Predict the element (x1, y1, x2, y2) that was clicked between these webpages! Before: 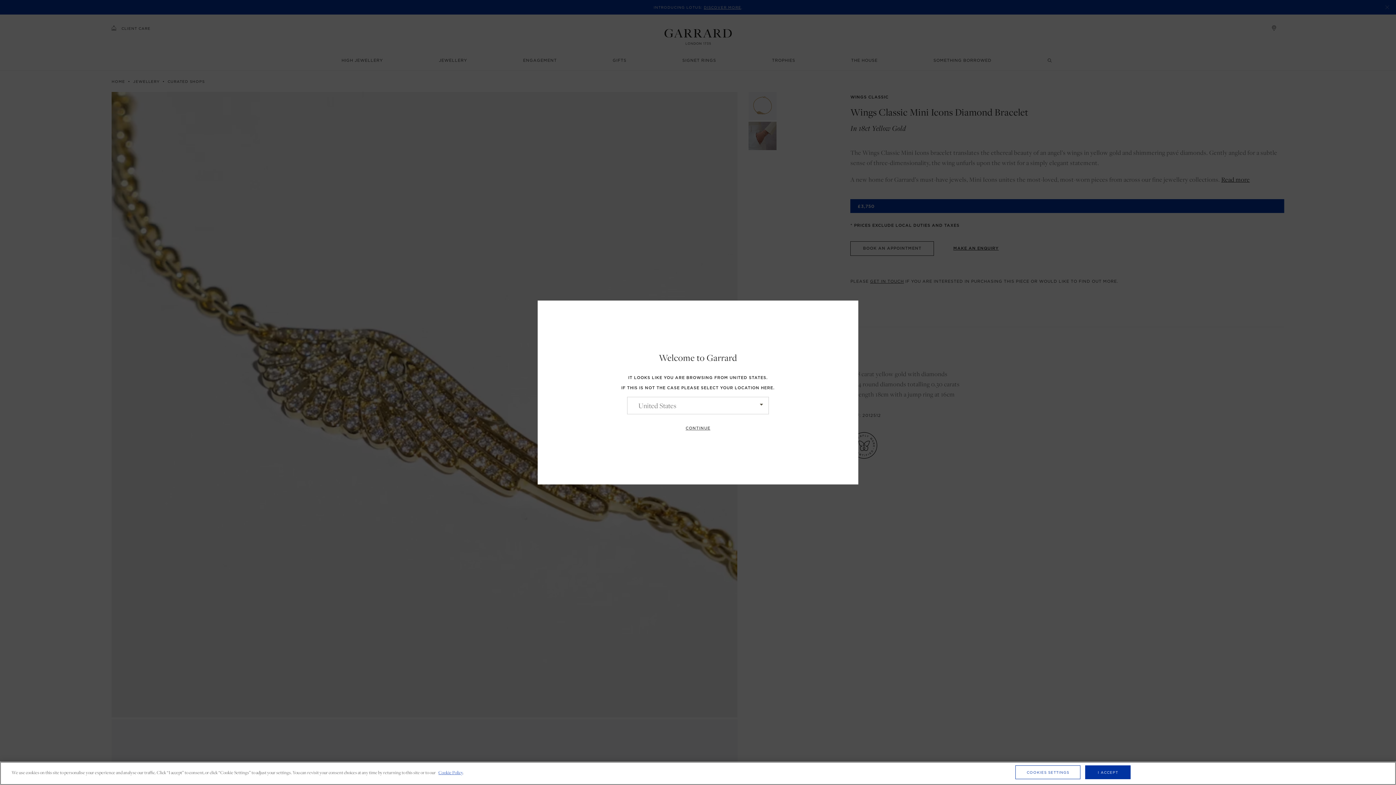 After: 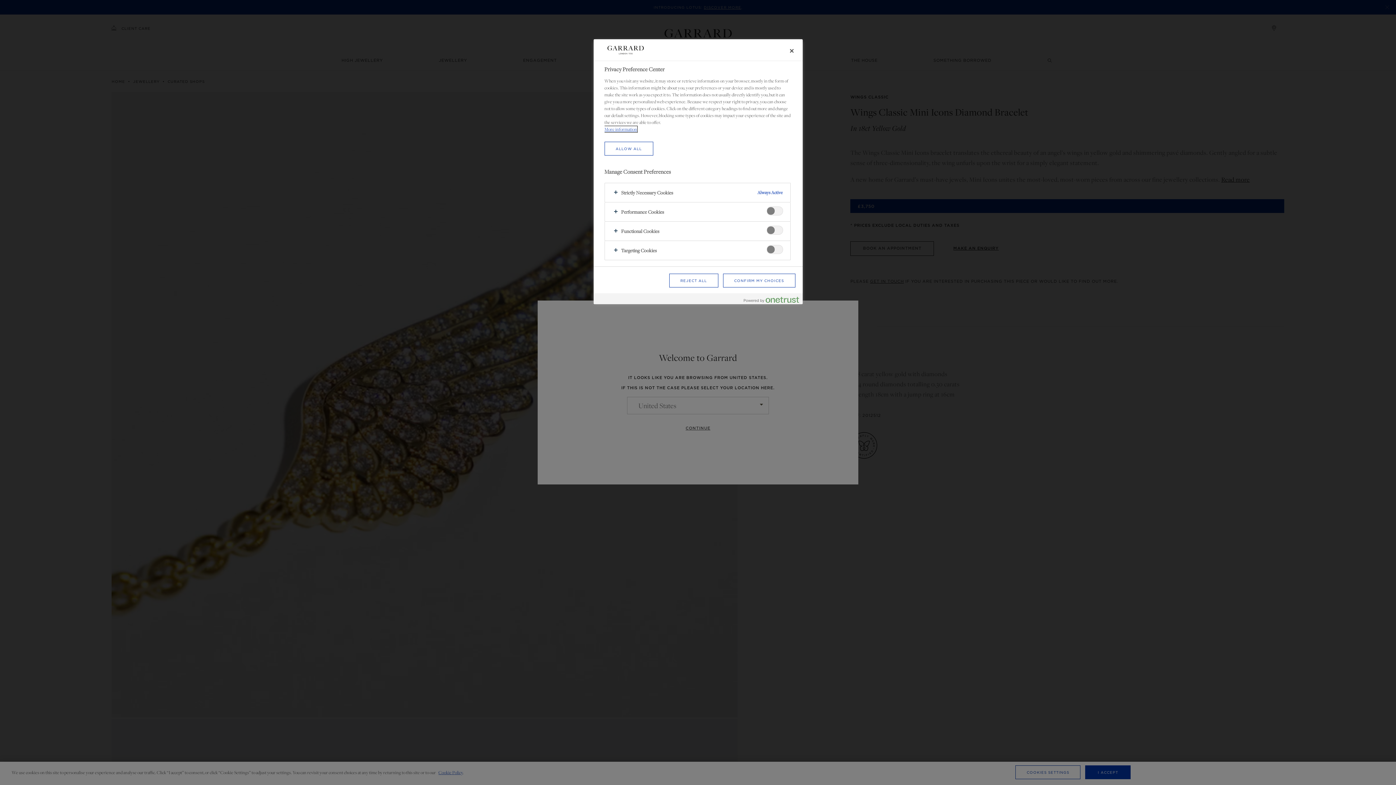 Action: label: COOKIES SETTINGS bbox: (1015, 765, 1080, 779)